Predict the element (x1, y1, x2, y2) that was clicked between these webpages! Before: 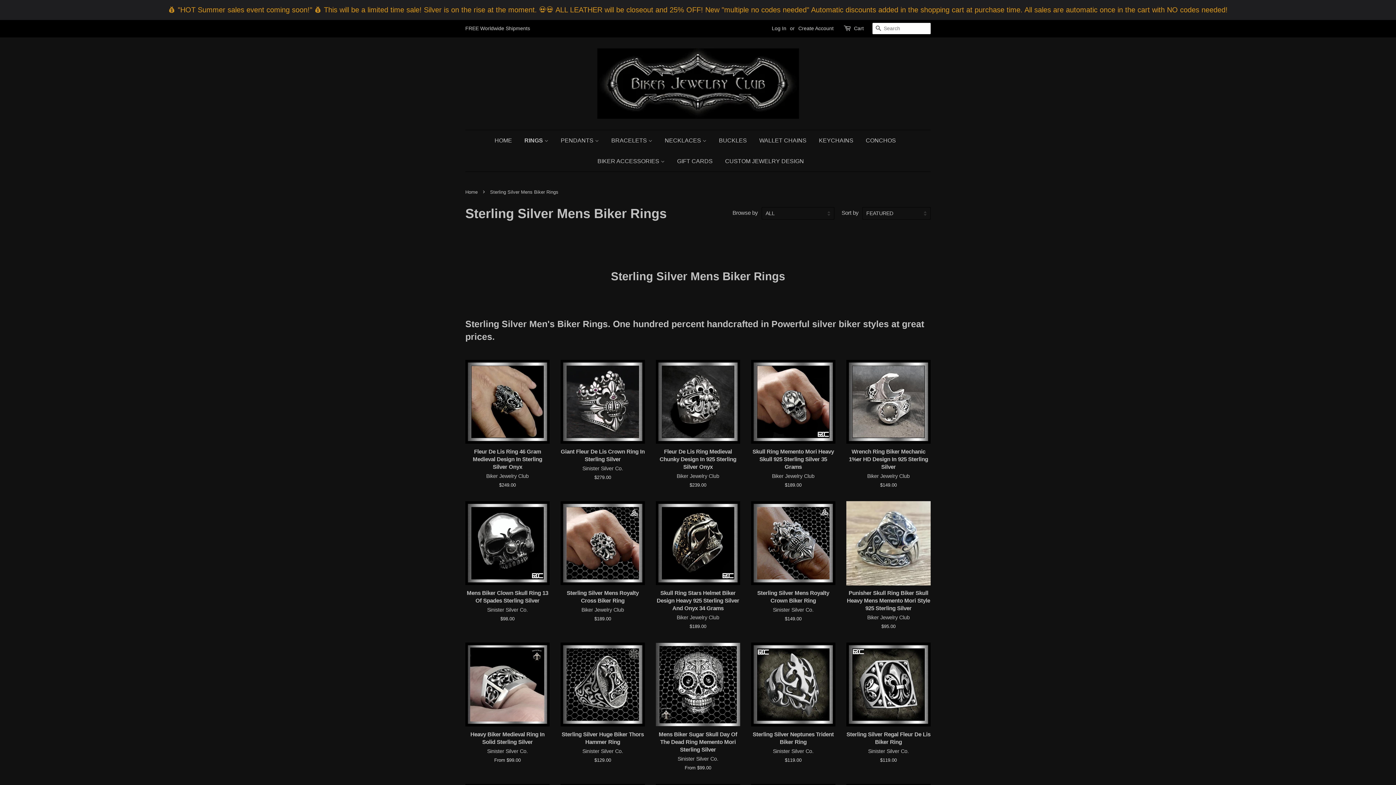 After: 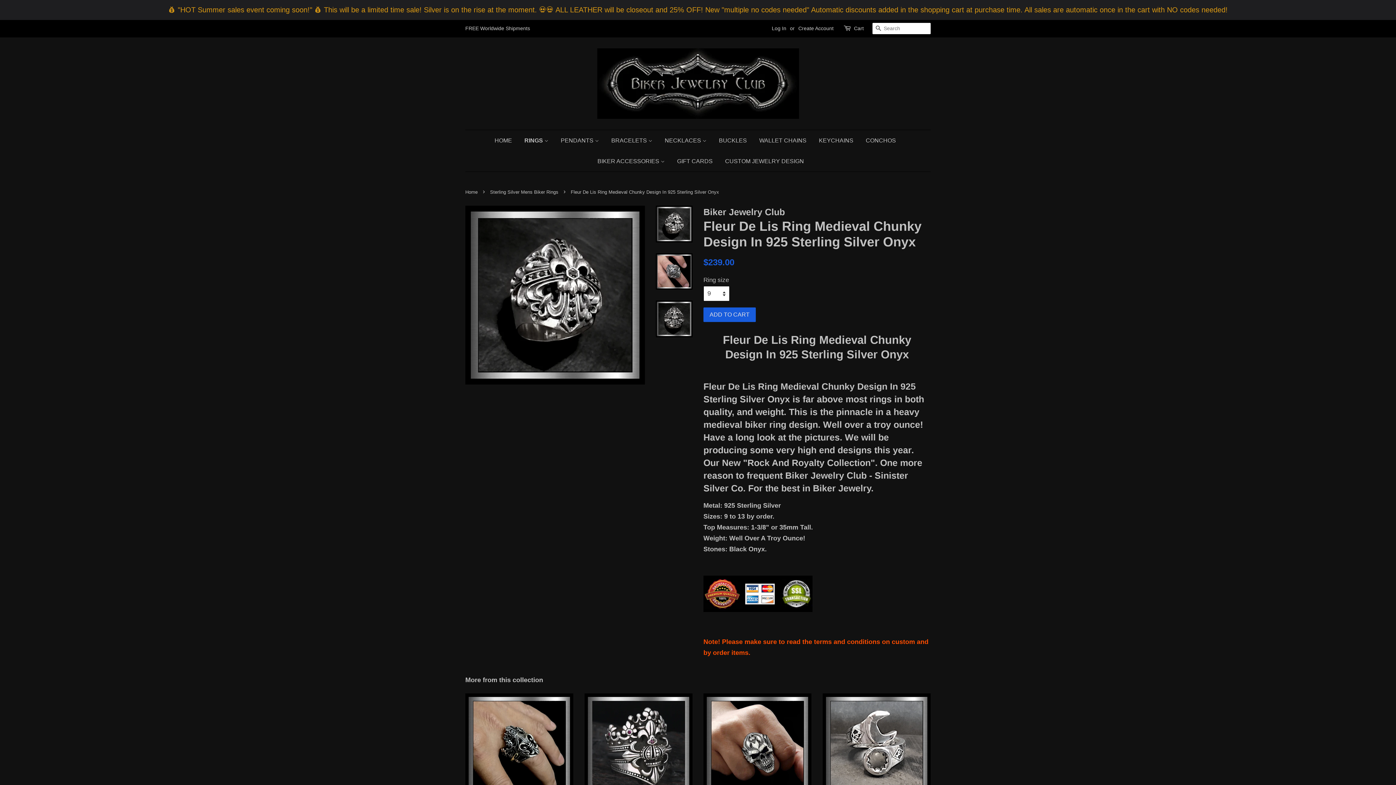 Action: bbox: (656, 360, 740, 501) label: Fleur De Lis Ring Medieval Chunky Design In 925 Sterling Silver Onyx

Biker Jewelry Club

Regular price
$239.00